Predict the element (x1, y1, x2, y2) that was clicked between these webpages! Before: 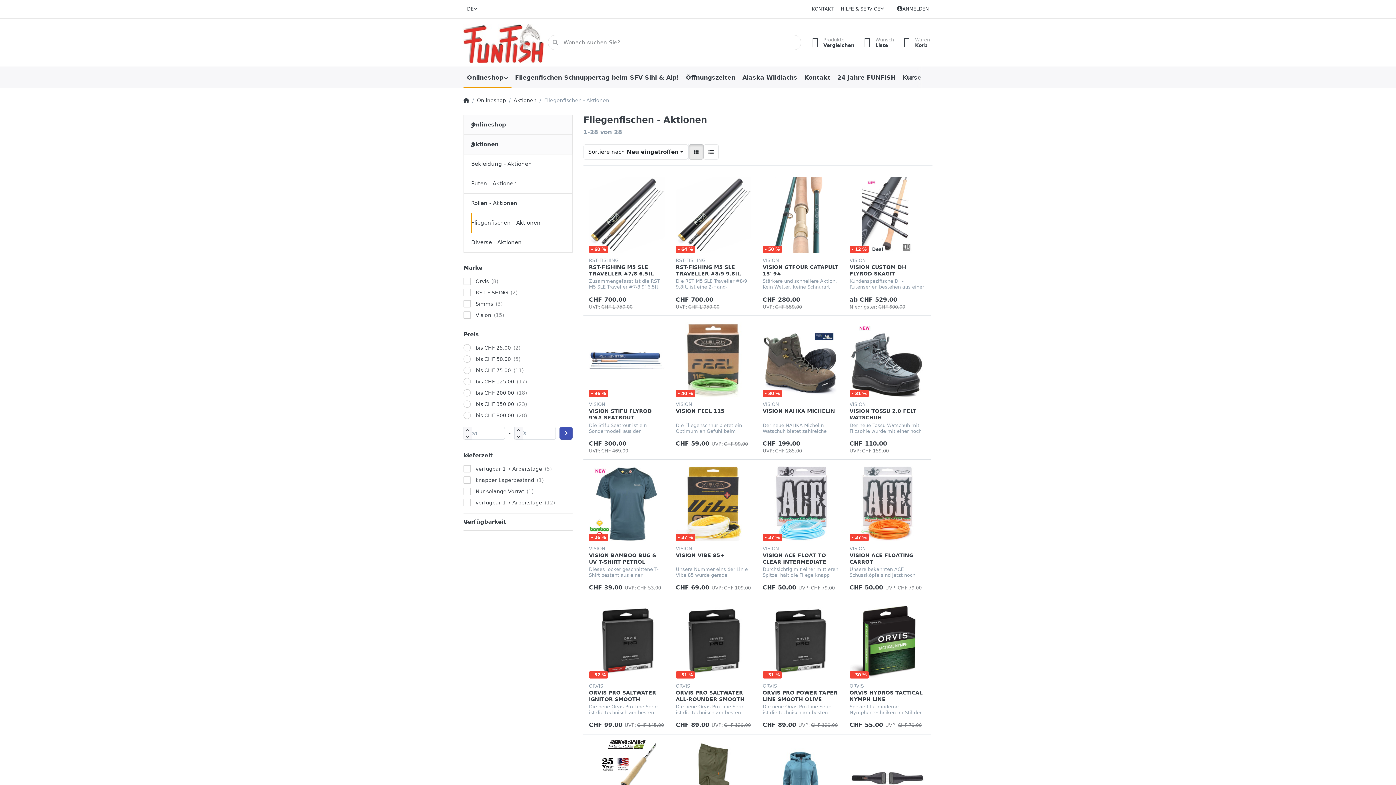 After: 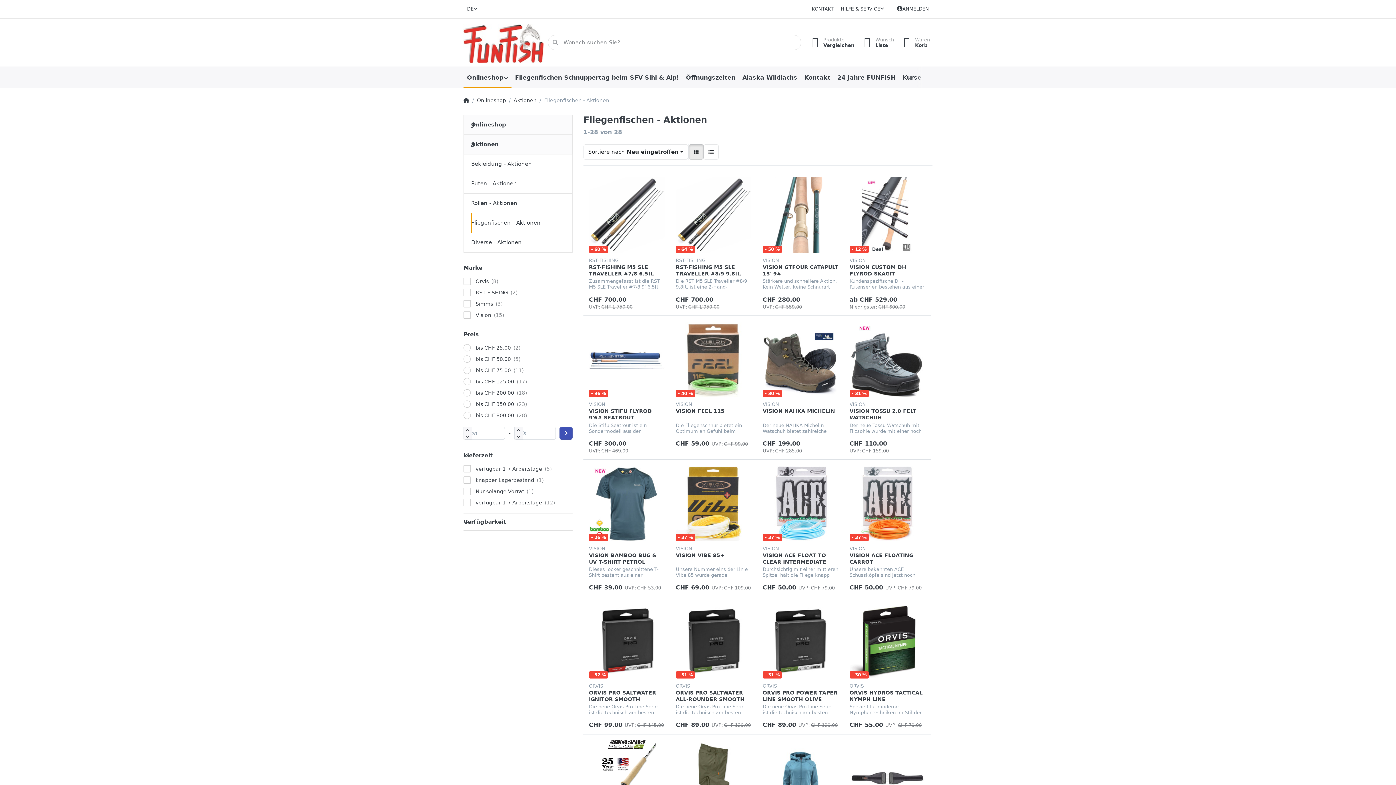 Action: bbox: (688, 144, 703, 159)